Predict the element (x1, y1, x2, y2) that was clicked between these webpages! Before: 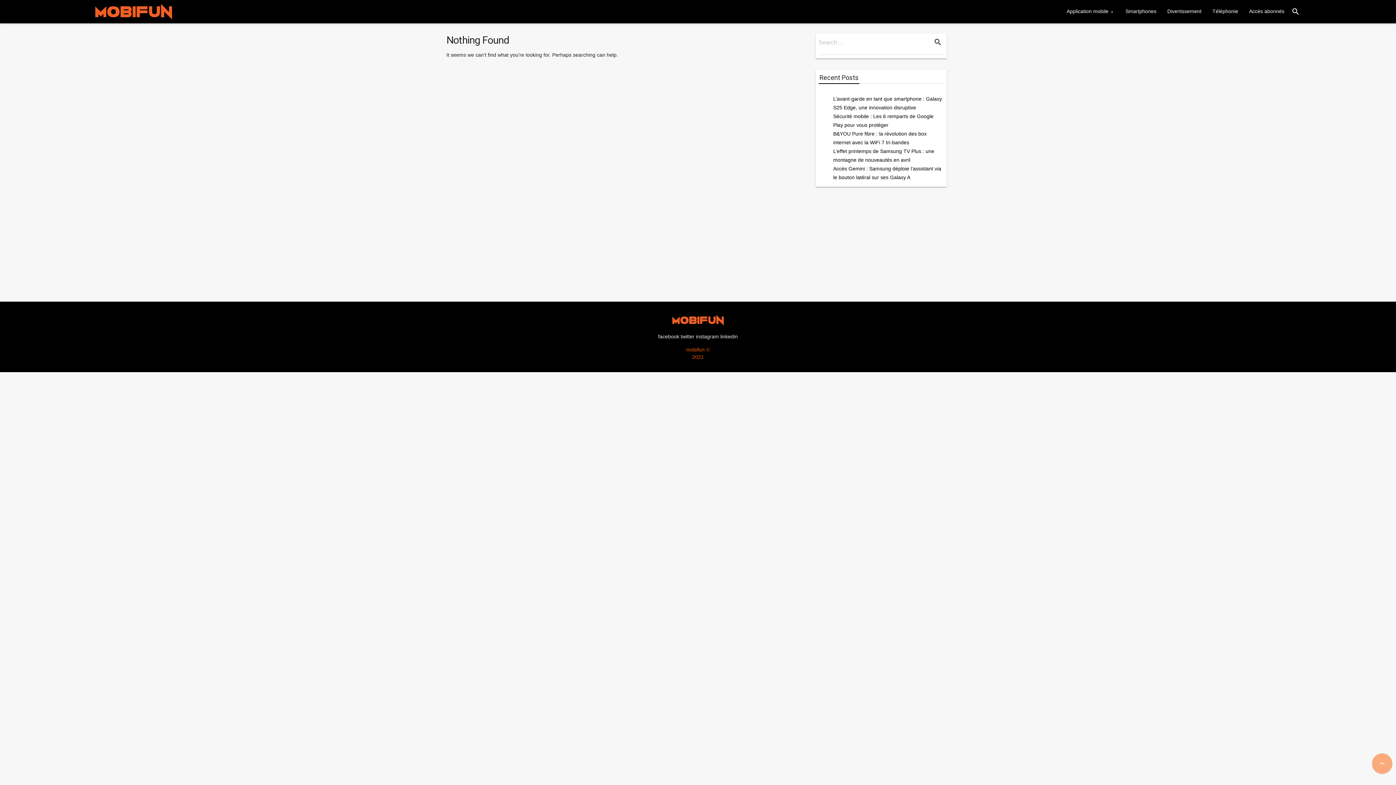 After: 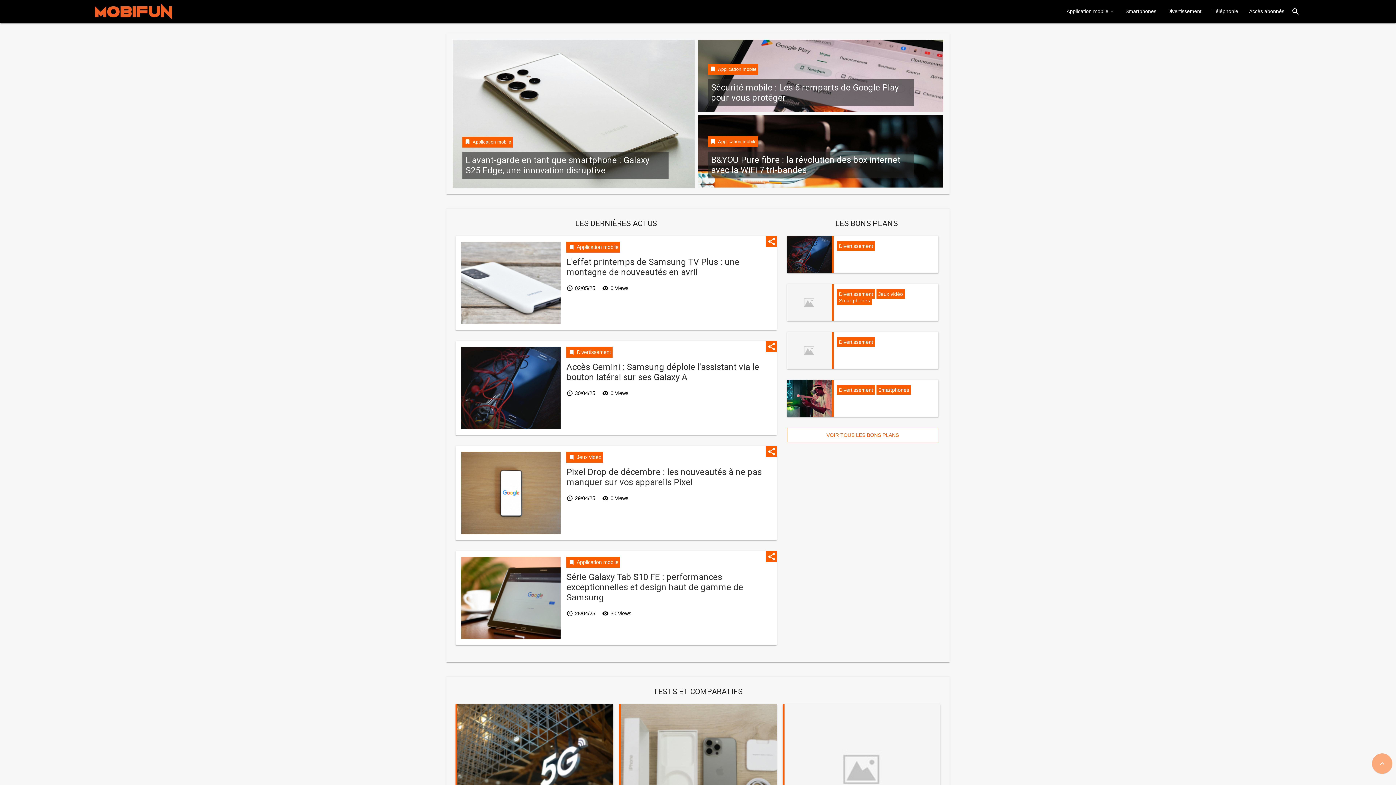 Action: bbox: (94, 6, 172, 15)